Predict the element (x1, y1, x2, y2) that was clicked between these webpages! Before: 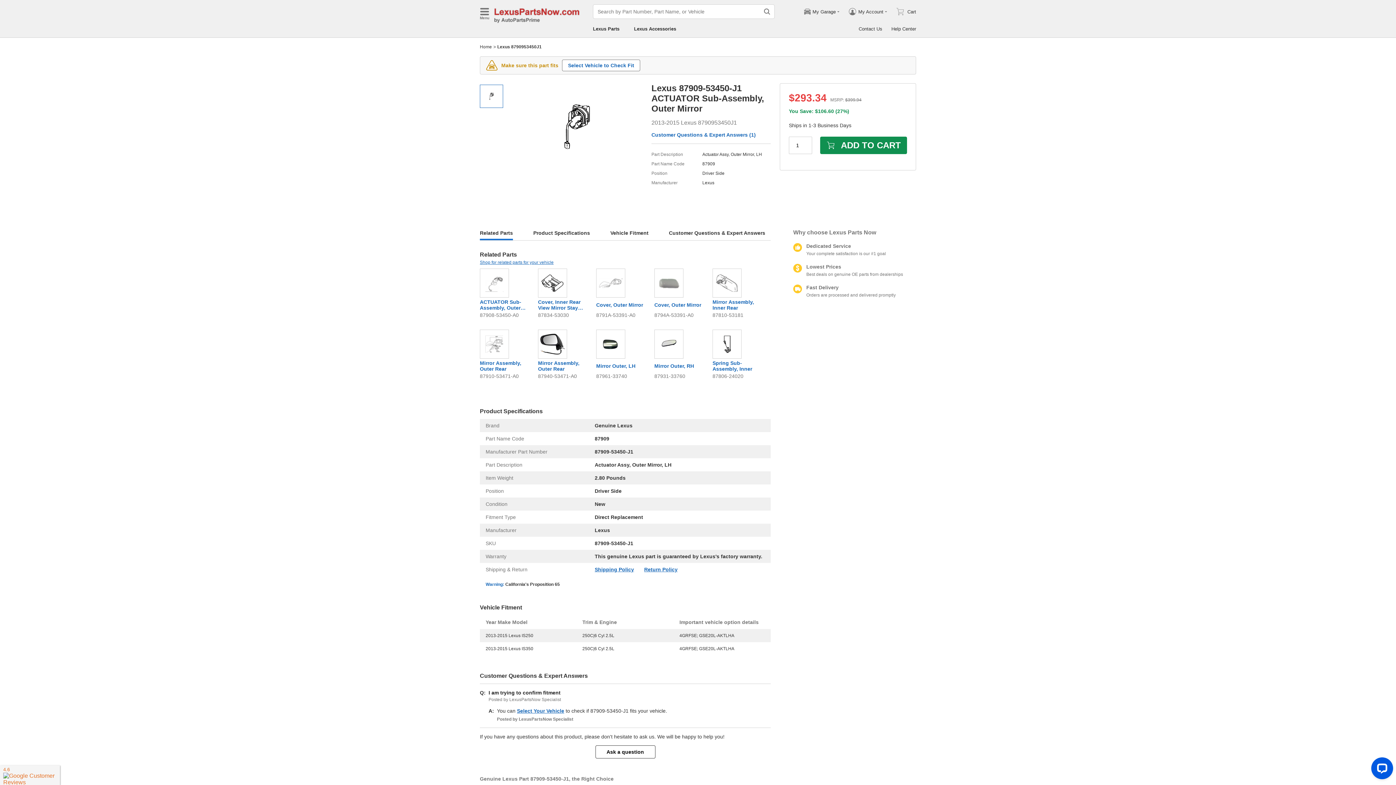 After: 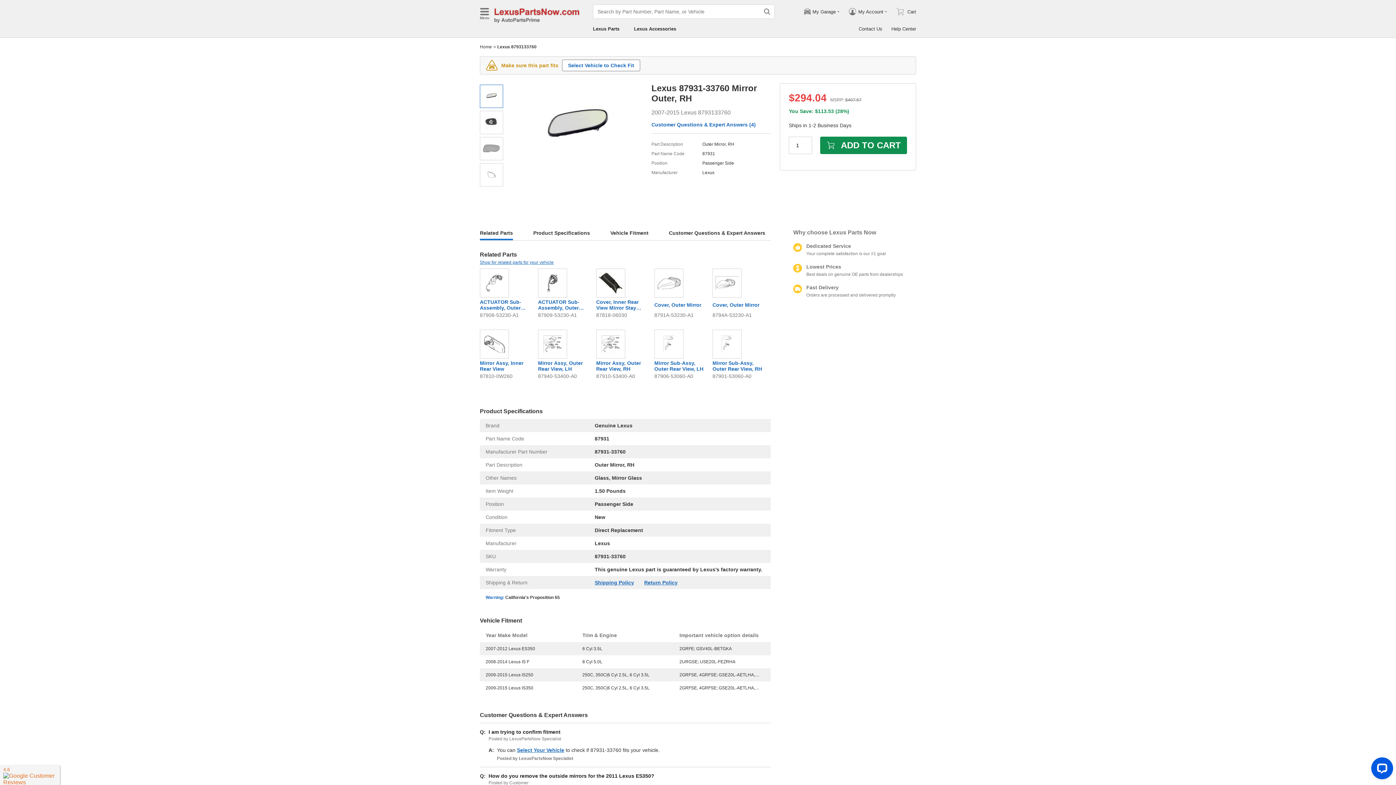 Action: bbox: (654, 329, 706, 379) label: Mirror Outer, RH
87931-33760